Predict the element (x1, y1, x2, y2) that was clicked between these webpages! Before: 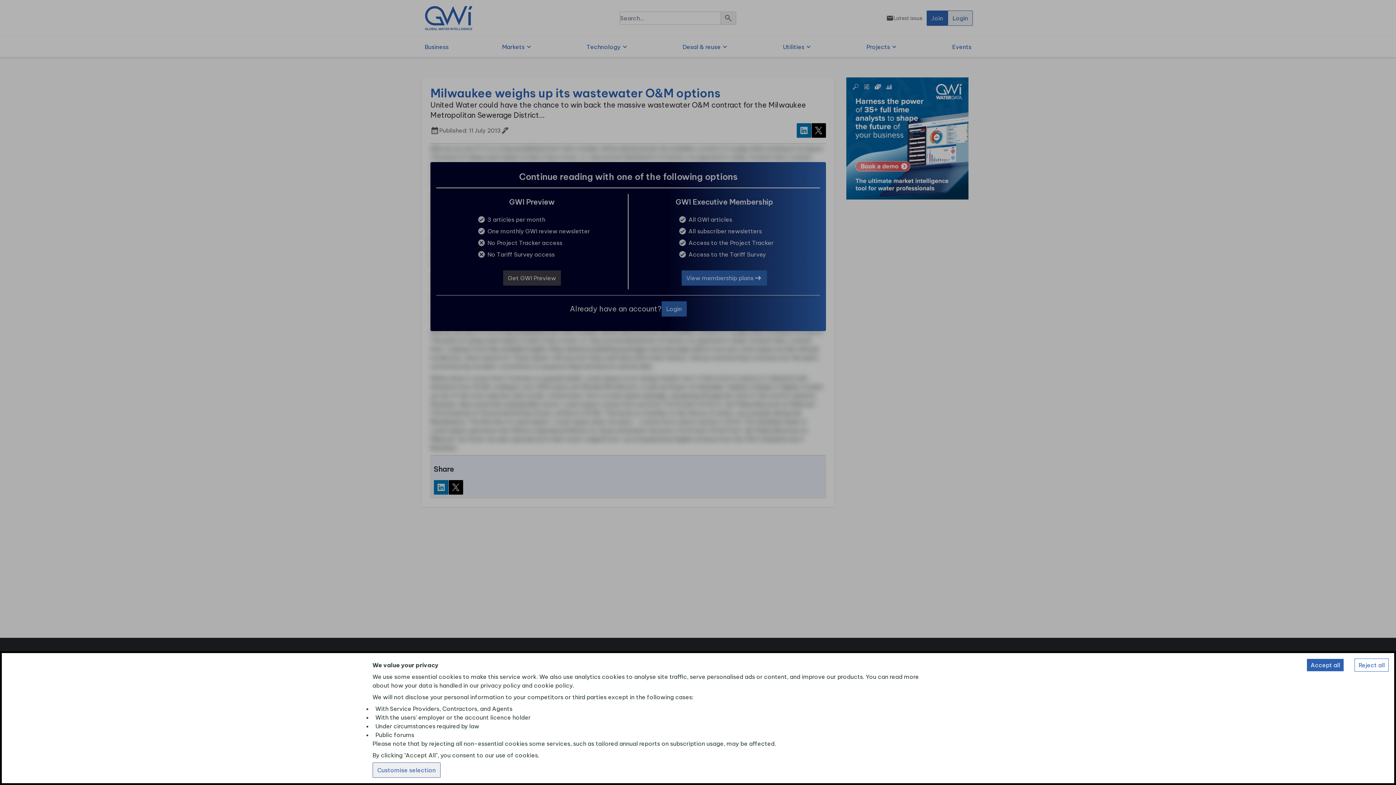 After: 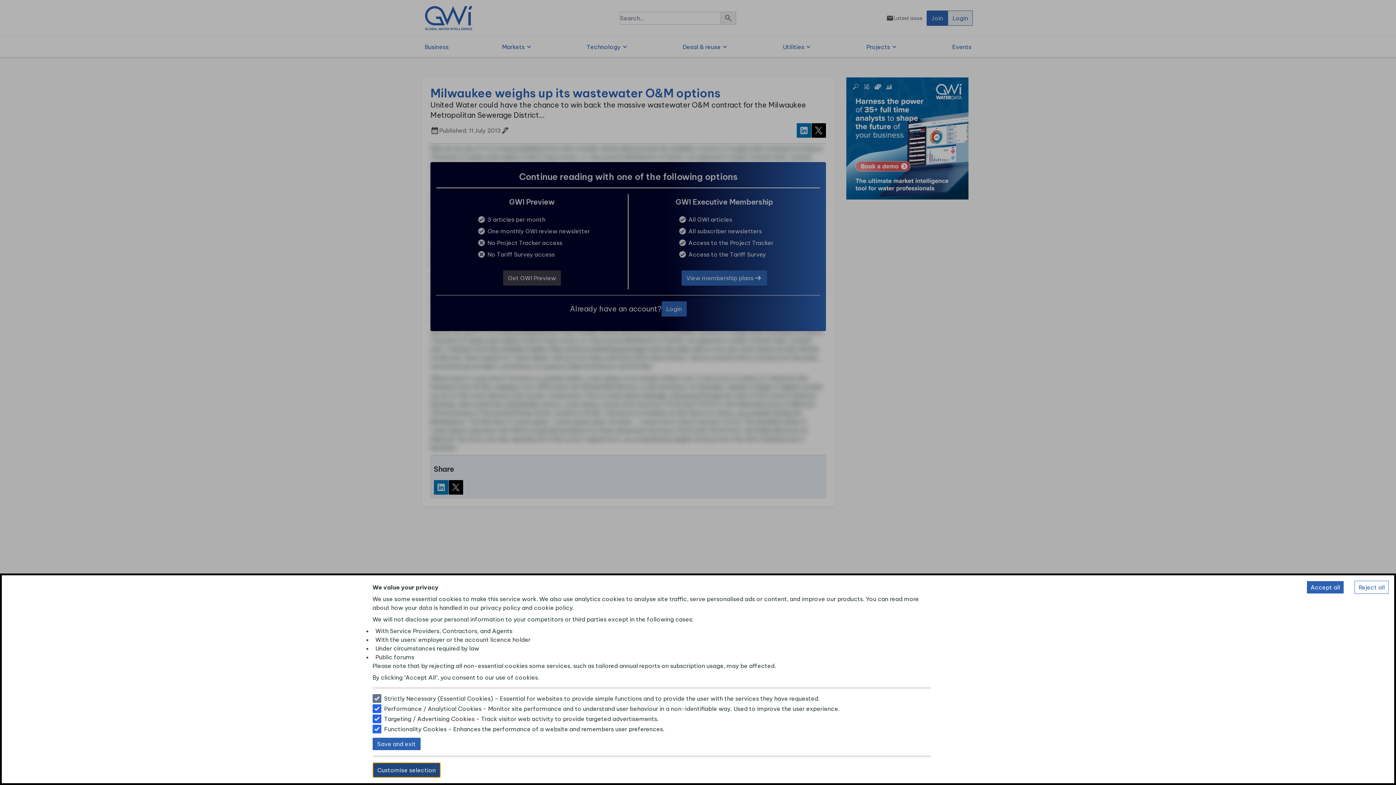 Action: label: Customise selection bbox: (372, 762, 440, 778)